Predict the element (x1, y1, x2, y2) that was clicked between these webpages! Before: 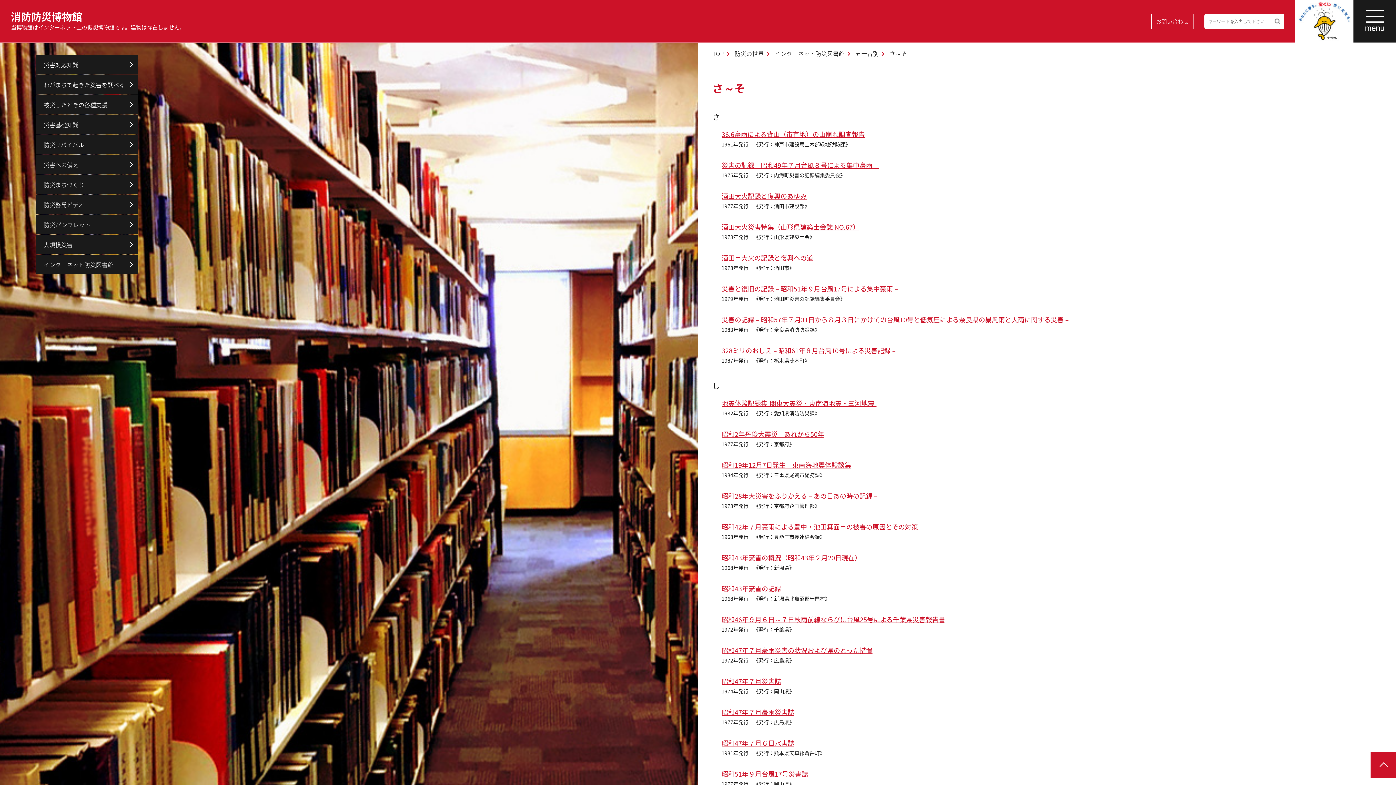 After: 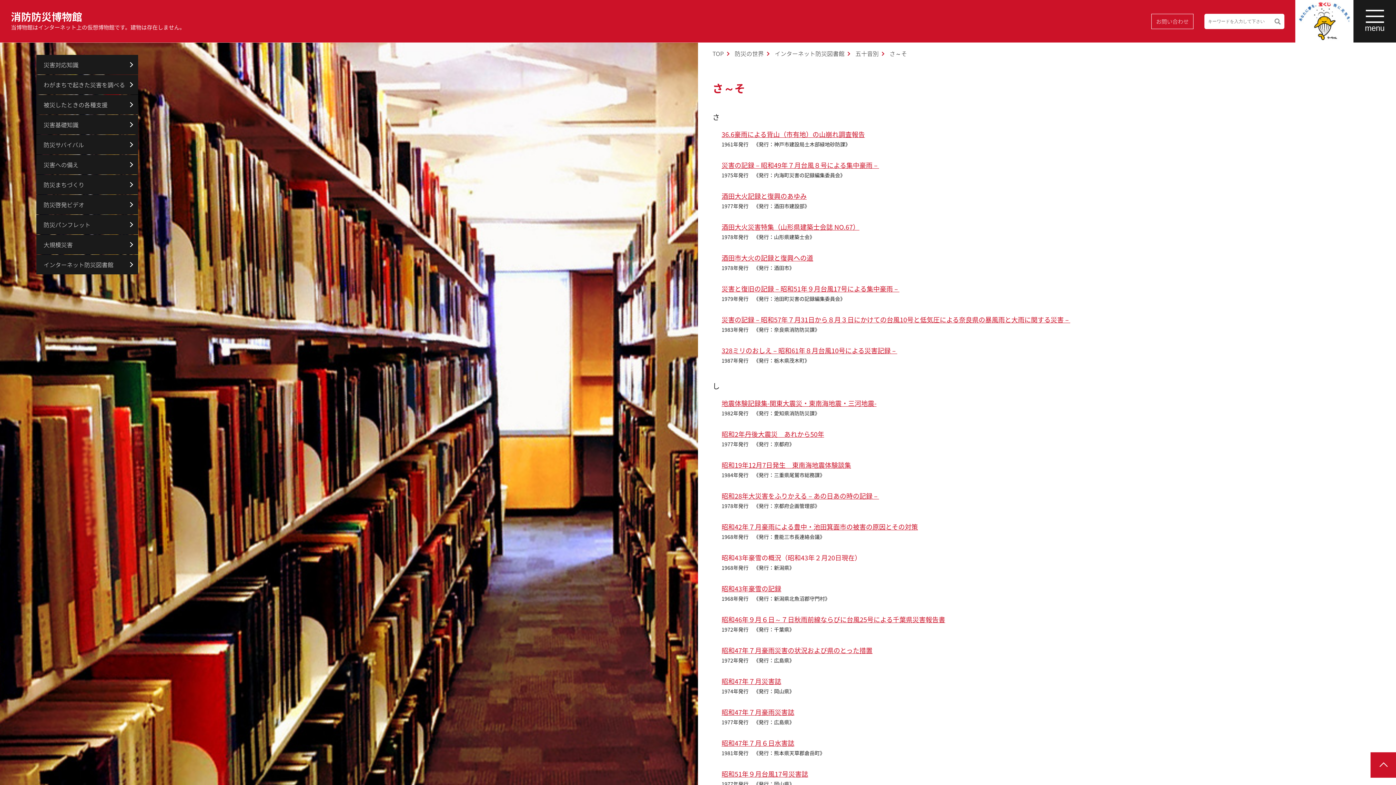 Action: label: 昭和43年豪雪の概況（昭和43年２月20日現在） bbox: (721, 553, 861, 562)